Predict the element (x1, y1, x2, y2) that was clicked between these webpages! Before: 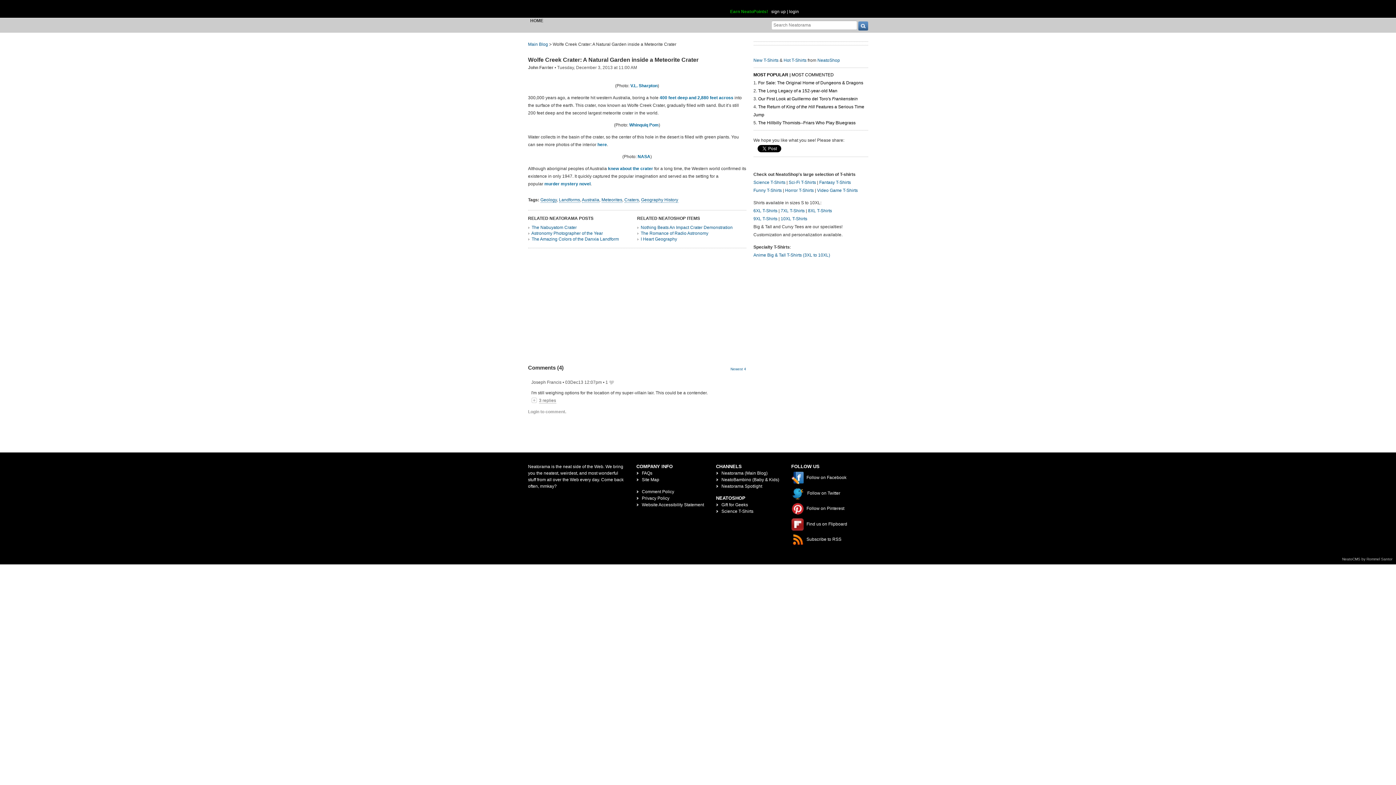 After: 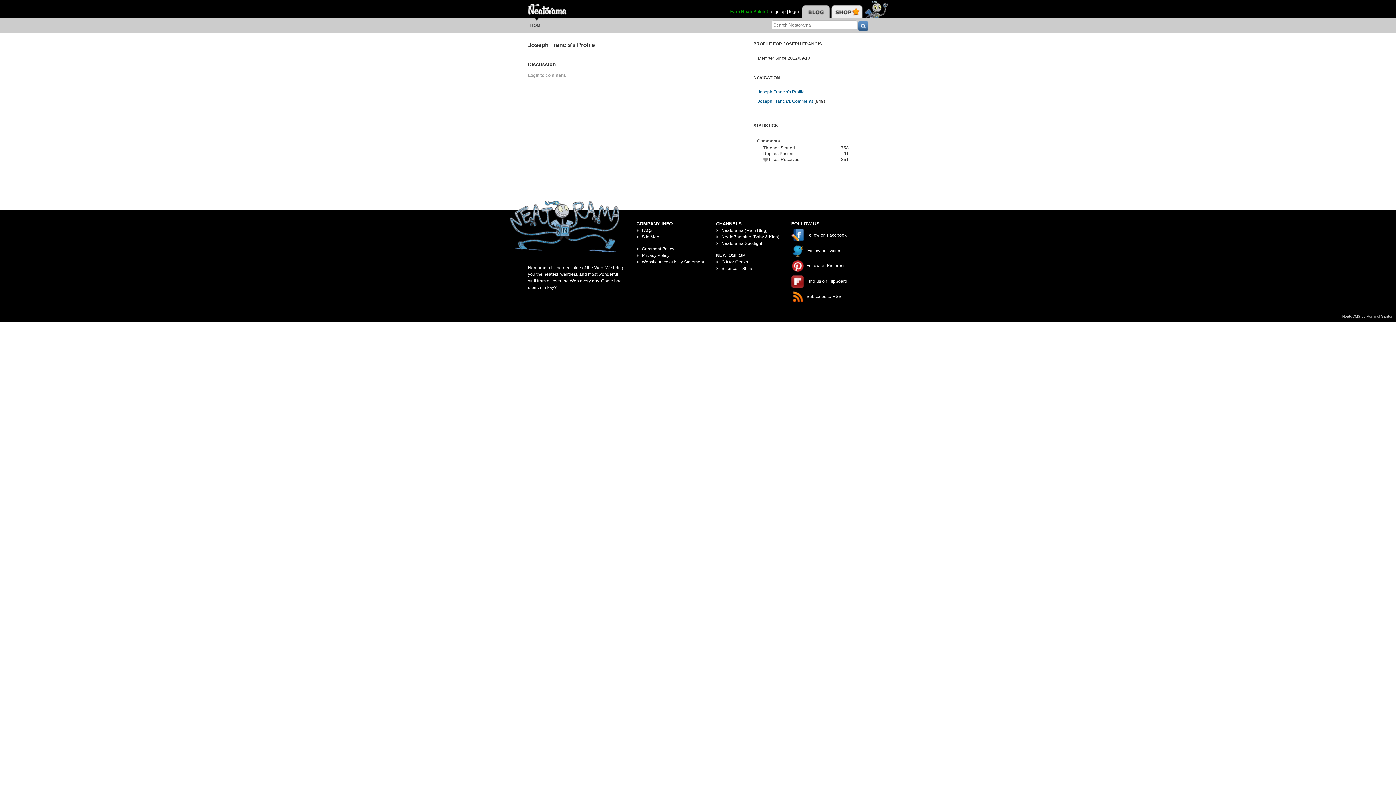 Action: label: Joseph Francis bbox: (531, 379, 561, 385)